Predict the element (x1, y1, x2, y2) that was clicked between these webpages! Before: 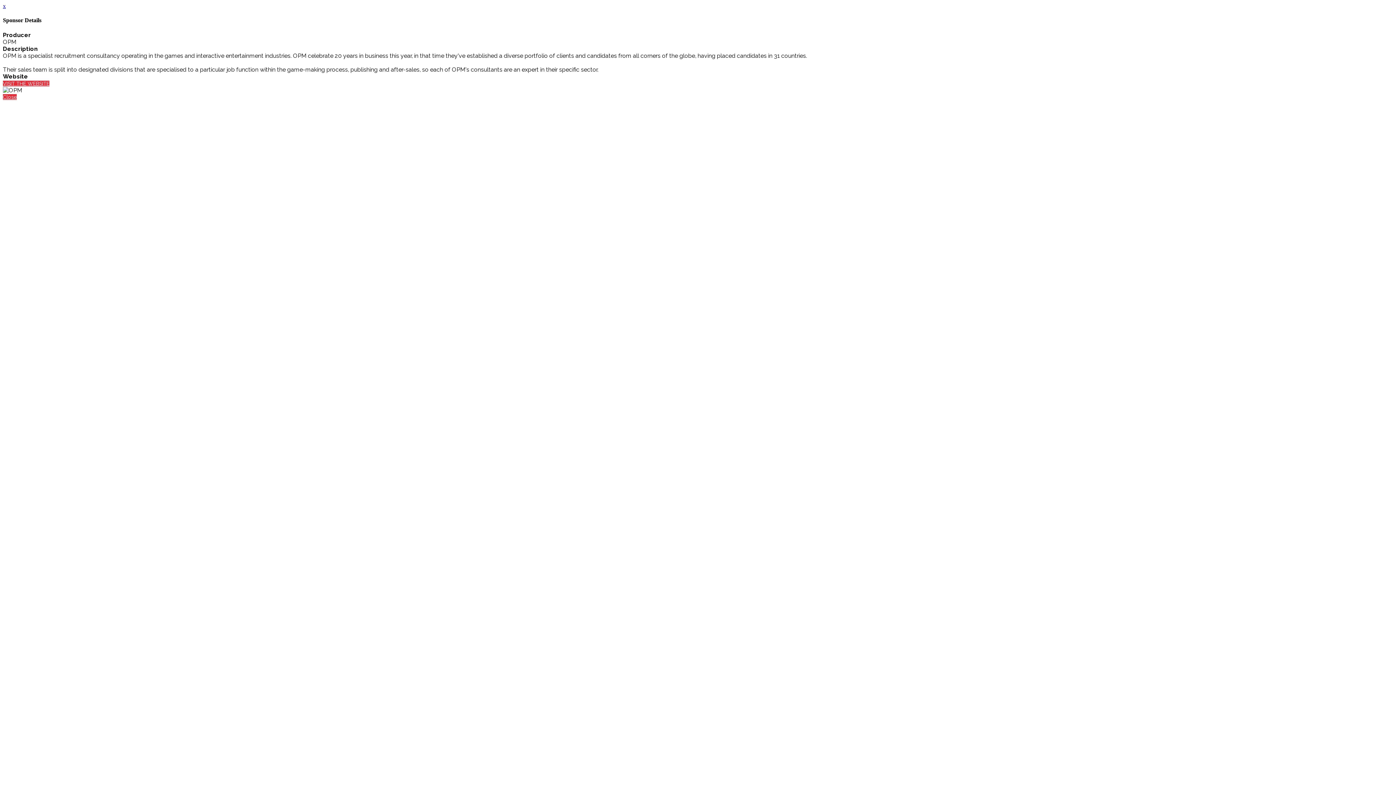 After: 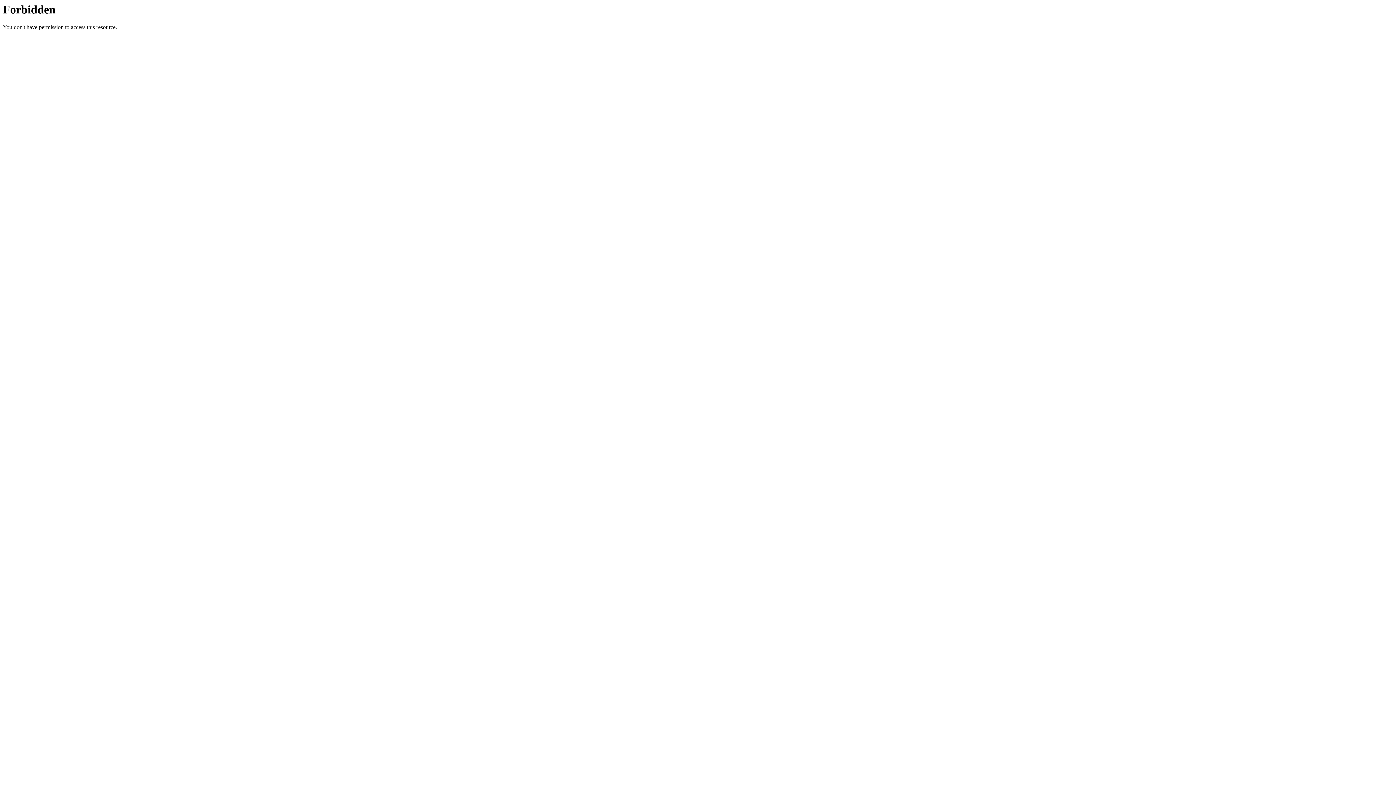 Action: label: x bbox: (2, 2, 5, 9)